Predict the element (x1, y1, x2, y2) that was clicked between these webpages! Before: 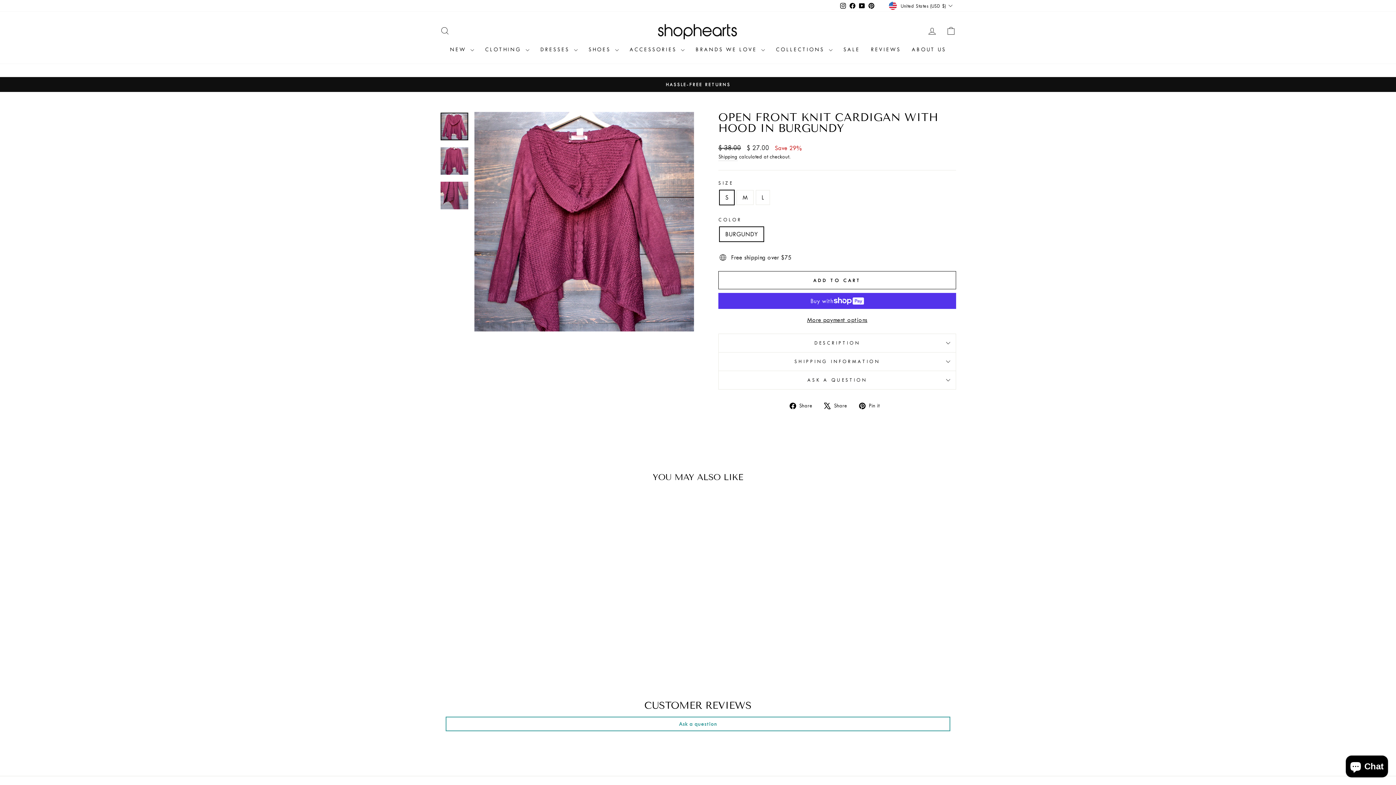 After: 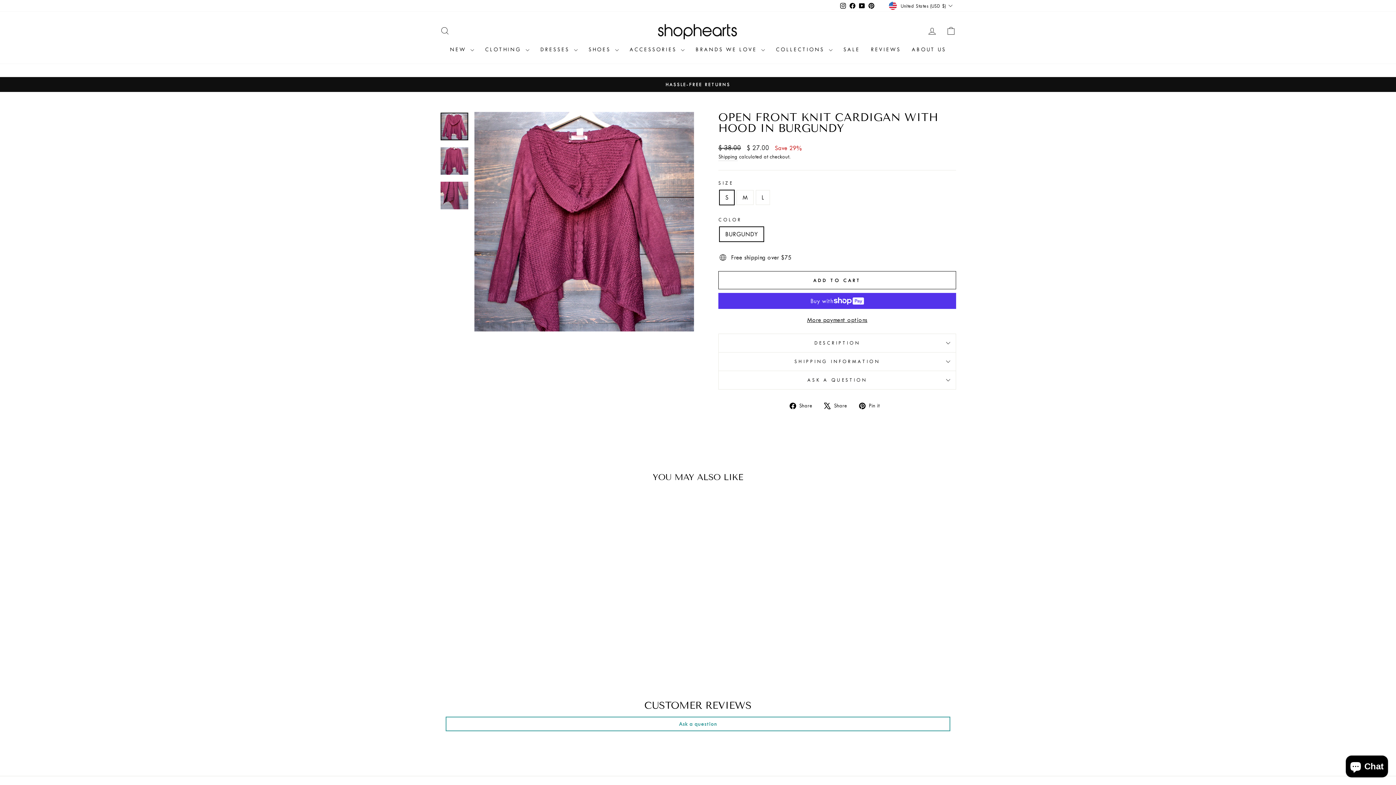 Action: bbox: (857, 0, 867, 11) label: YouTube